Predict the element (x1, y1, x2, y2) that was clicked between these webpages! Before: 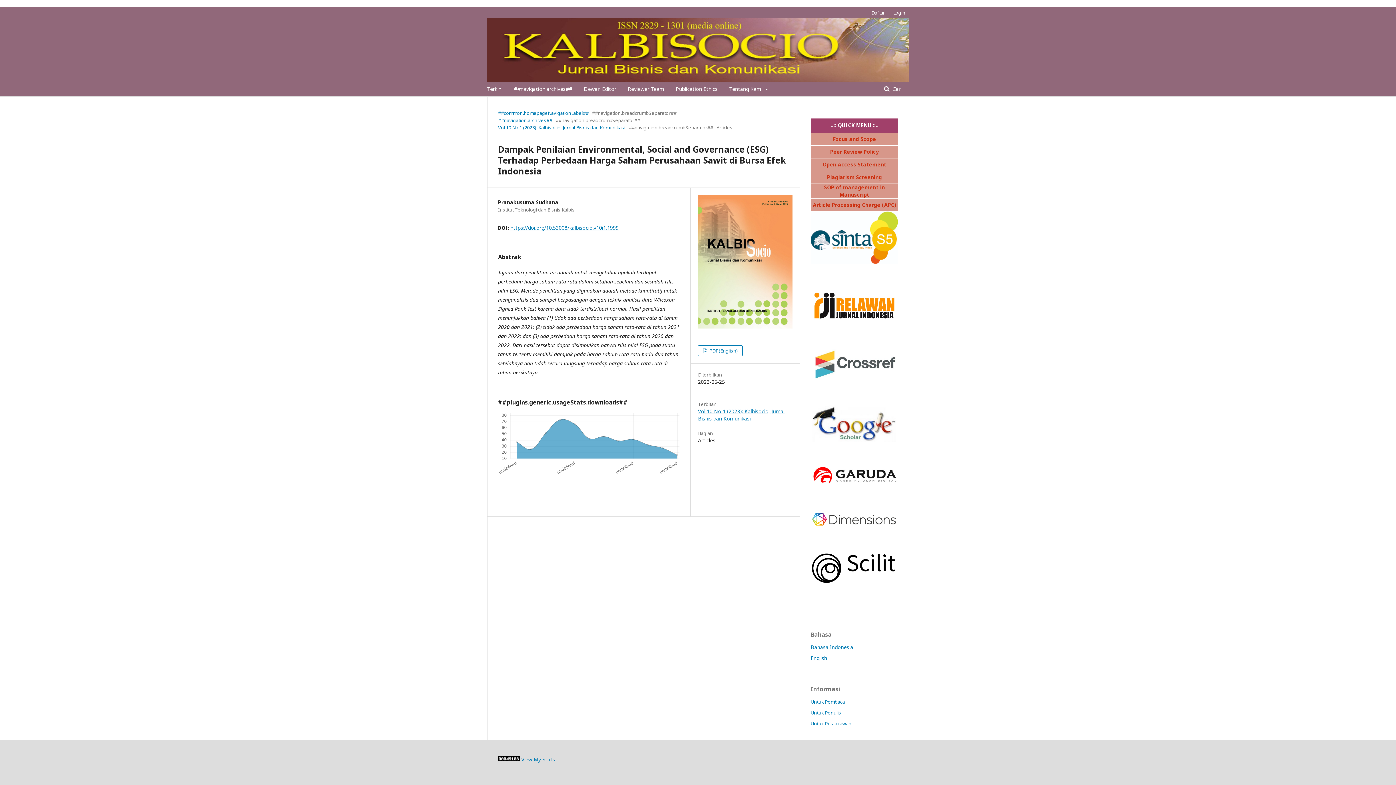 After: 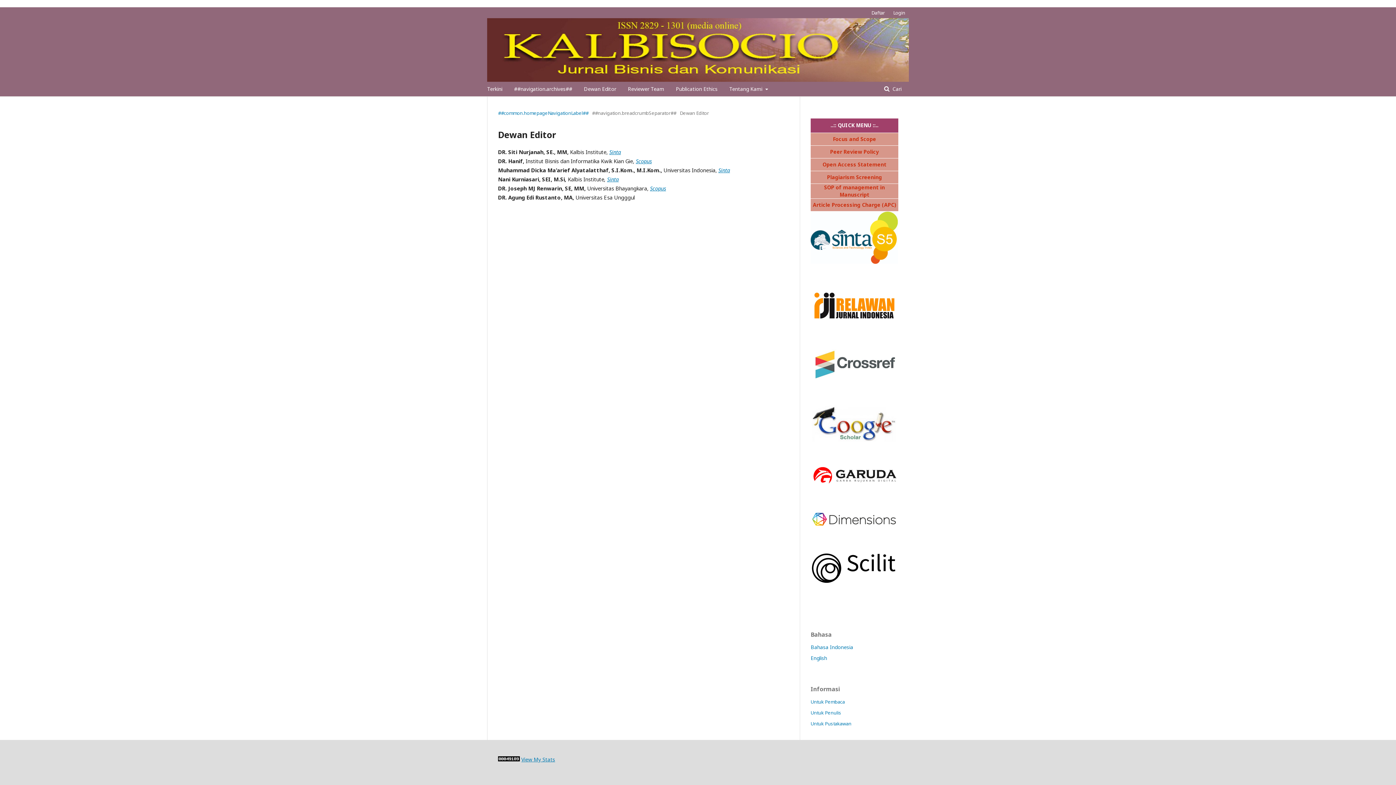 Action: bbox: (584, 81, 616, 96) label: Dewan Editor